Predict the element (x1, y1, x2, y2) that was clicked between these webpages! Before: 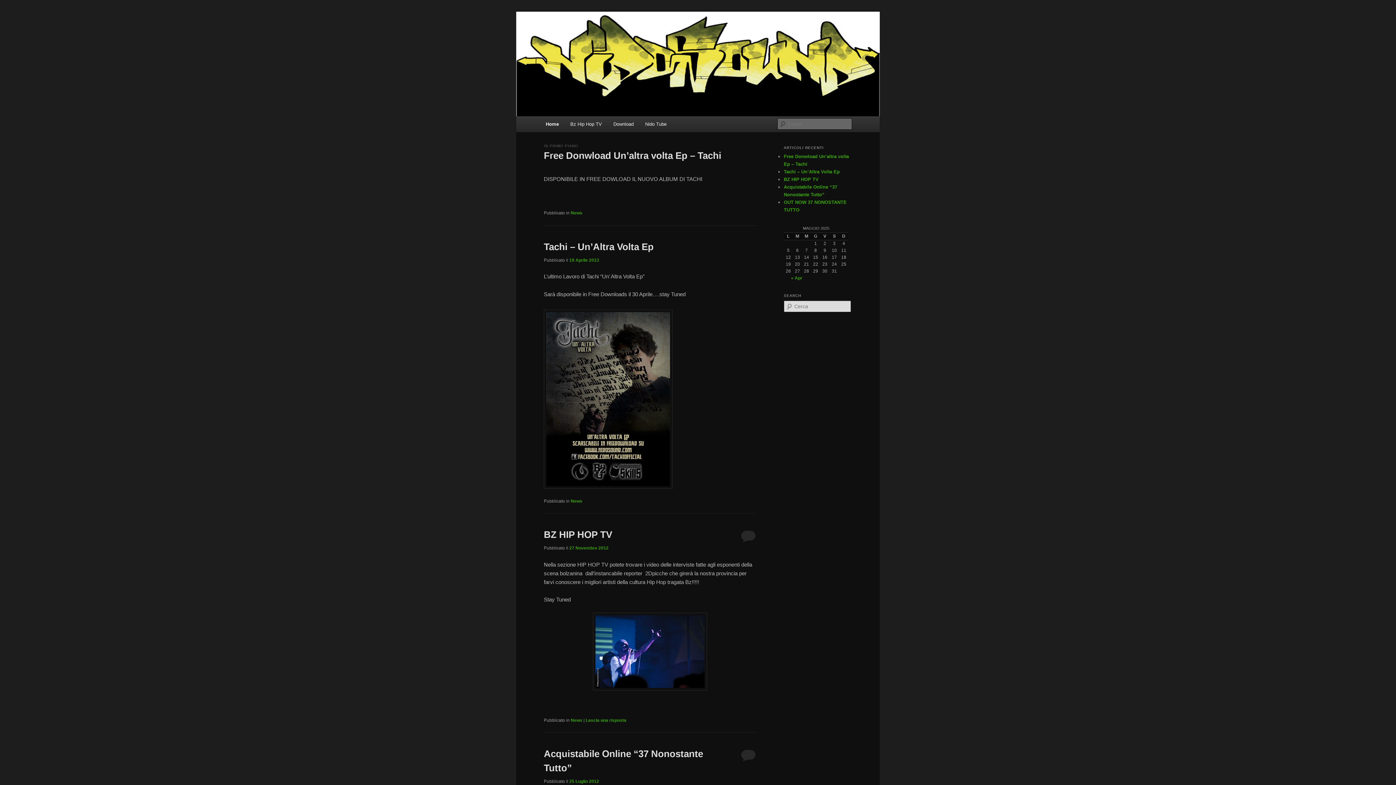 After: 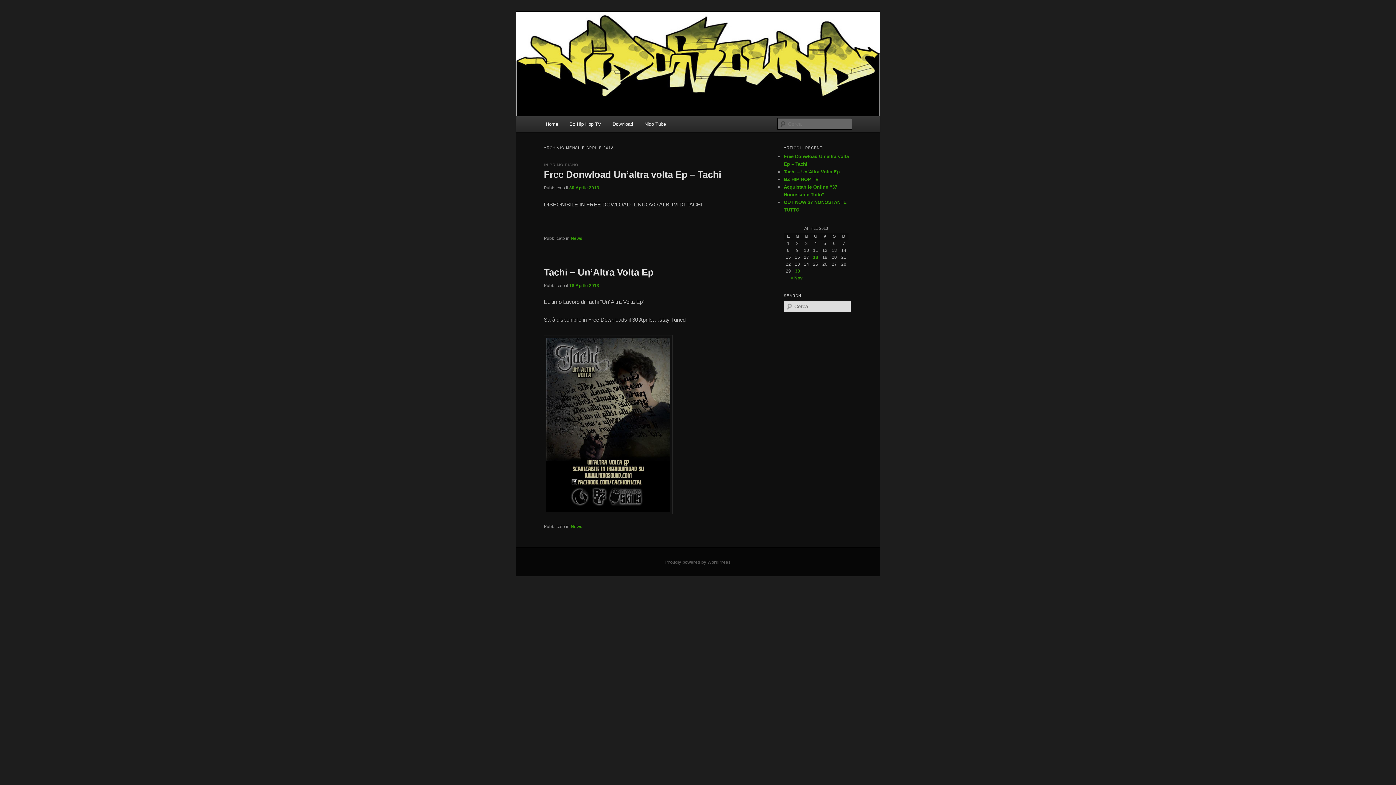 Action: bbox: (791, 275, 802, 280) label: « Apr